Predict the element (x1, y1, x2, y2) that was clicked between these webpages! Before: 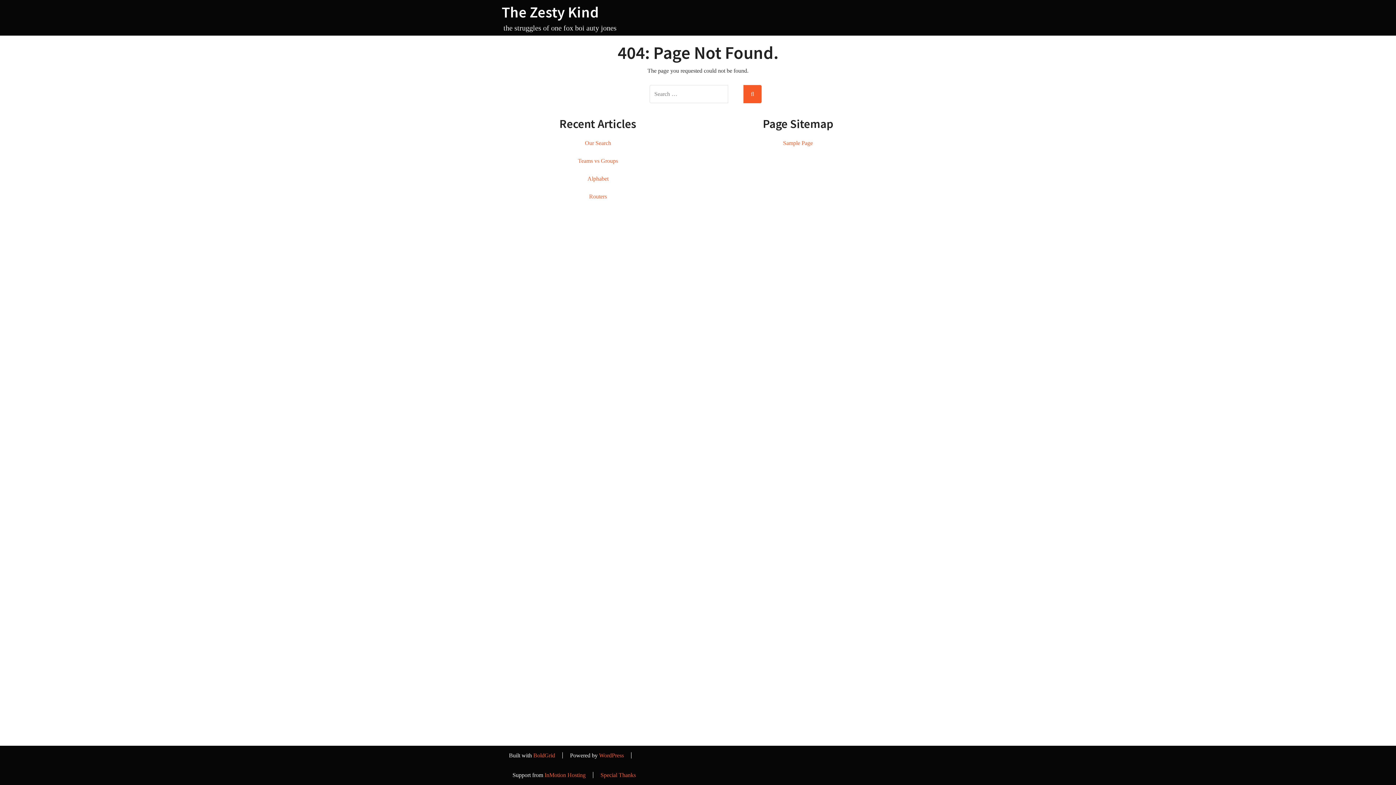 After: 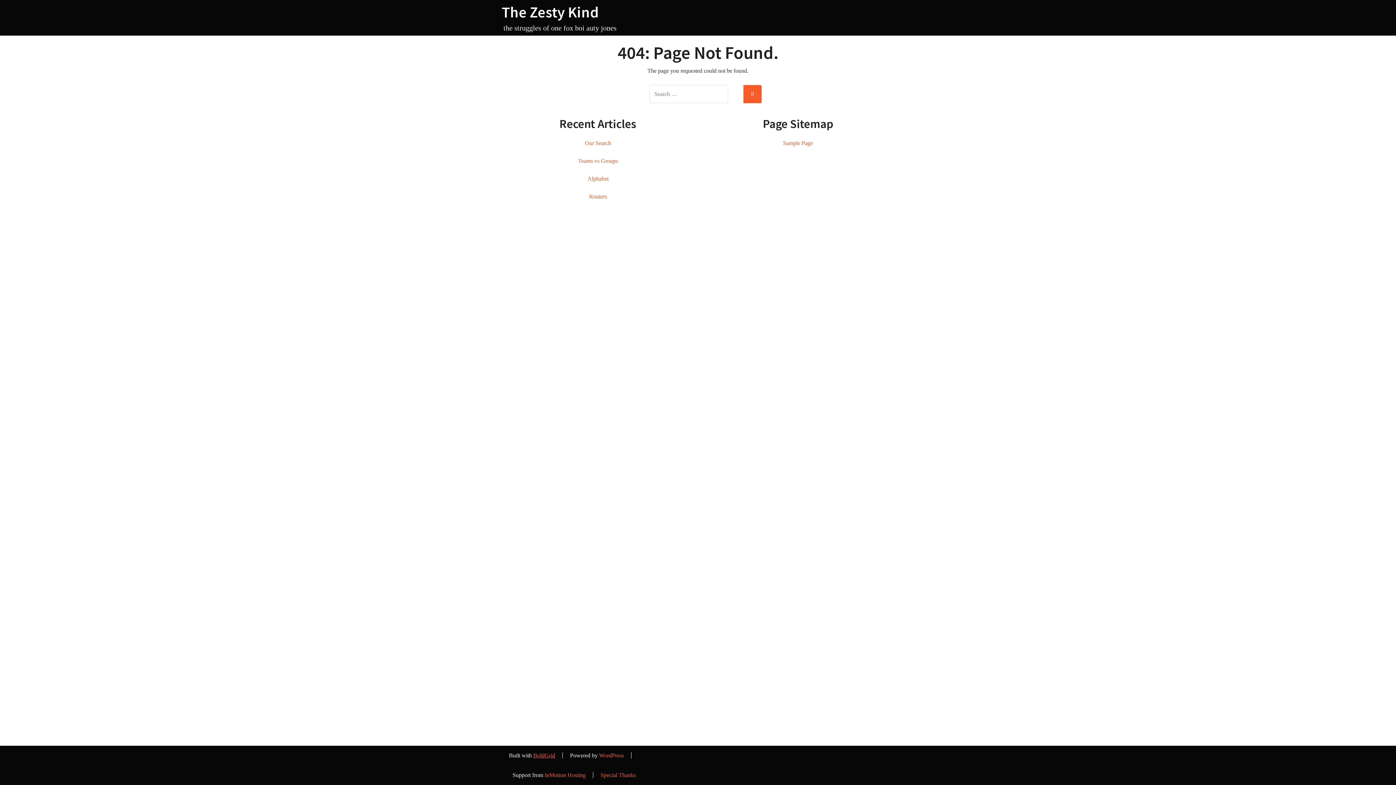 Action: label: BoldGrid bbox: (533, 752, 555, 758)